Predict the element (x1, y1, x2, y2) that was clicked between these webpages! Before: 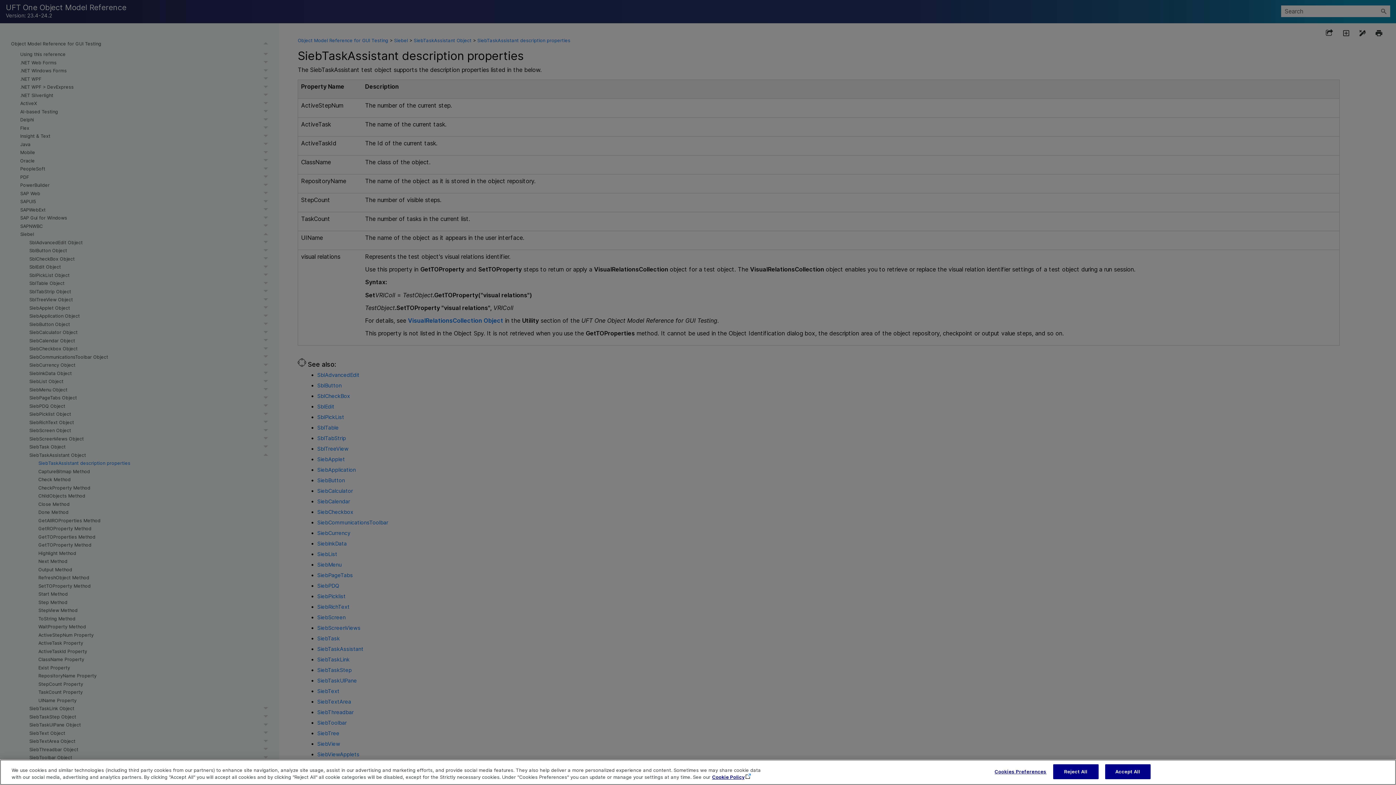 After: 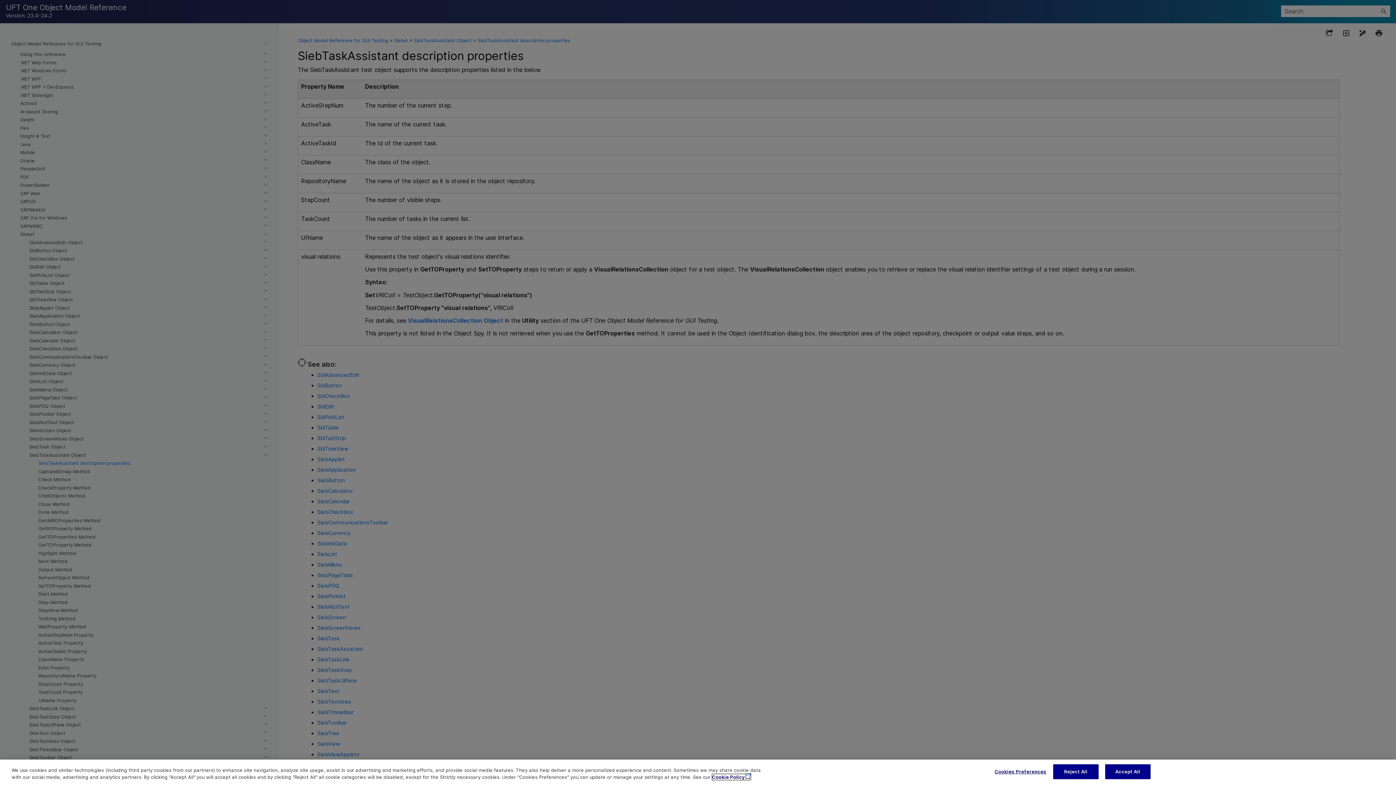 Action: label: More information about your privacy, opens in a new tab bbox: (712, 774, 750, 780)